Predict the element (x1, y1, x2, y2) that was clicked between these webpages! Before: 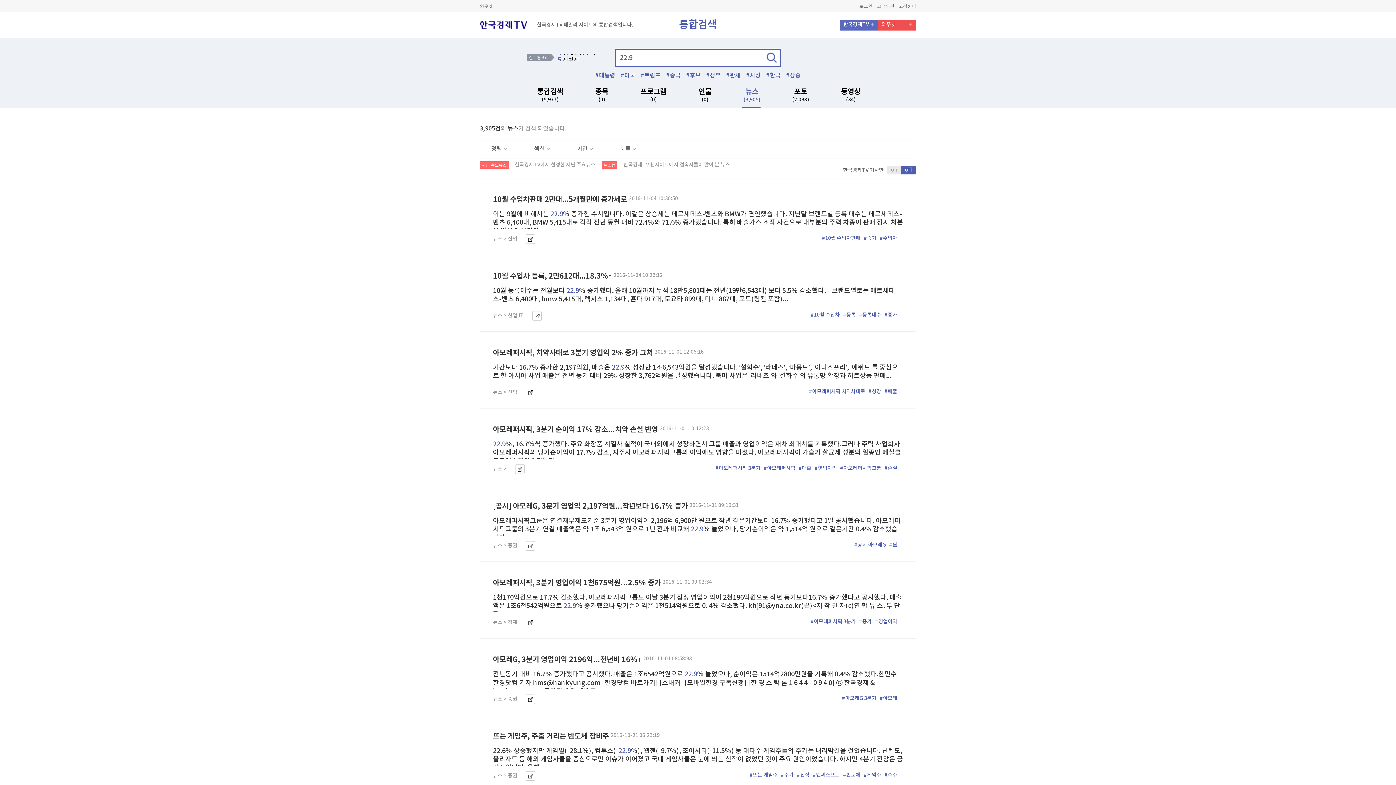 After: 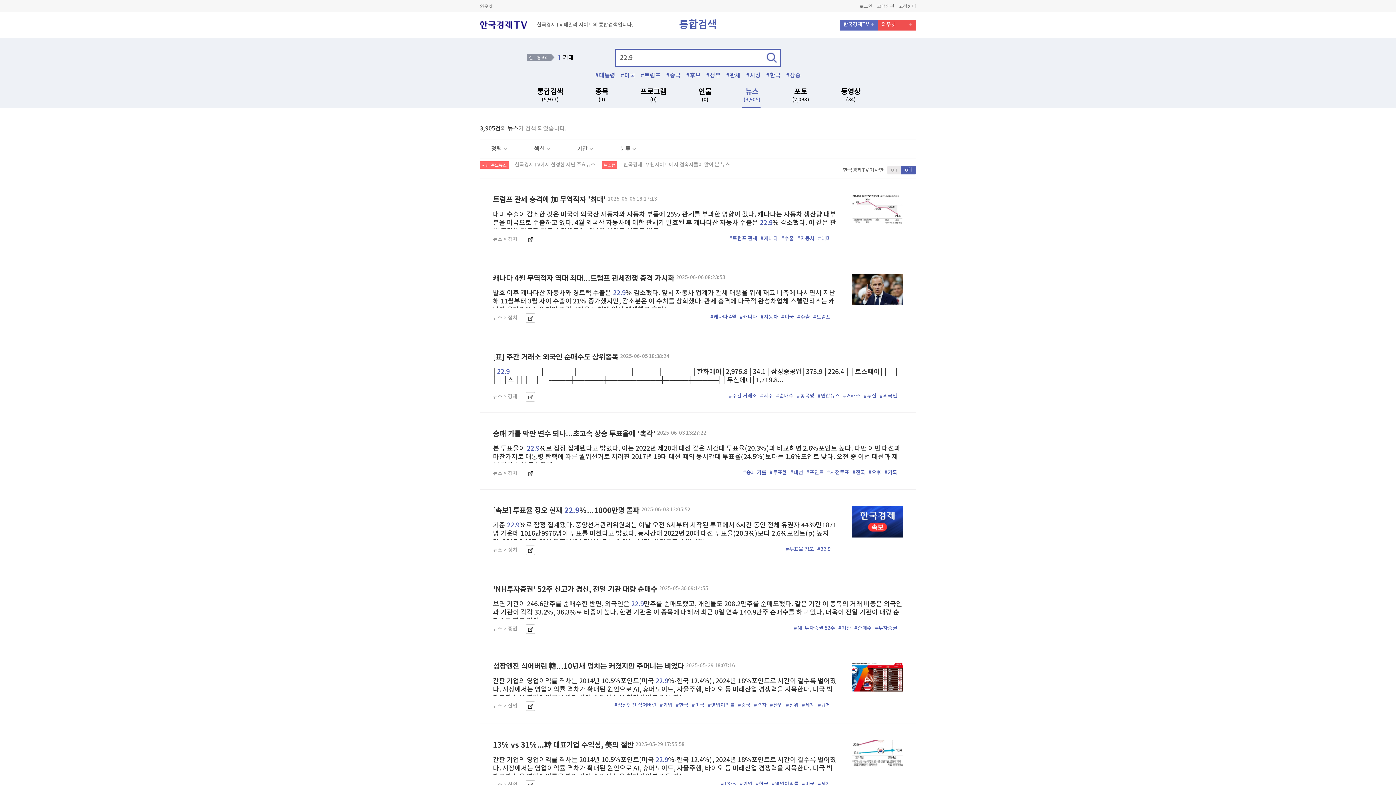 Action: label: 뉴스
(3,905) bbox: (742, 87, 760, 108)